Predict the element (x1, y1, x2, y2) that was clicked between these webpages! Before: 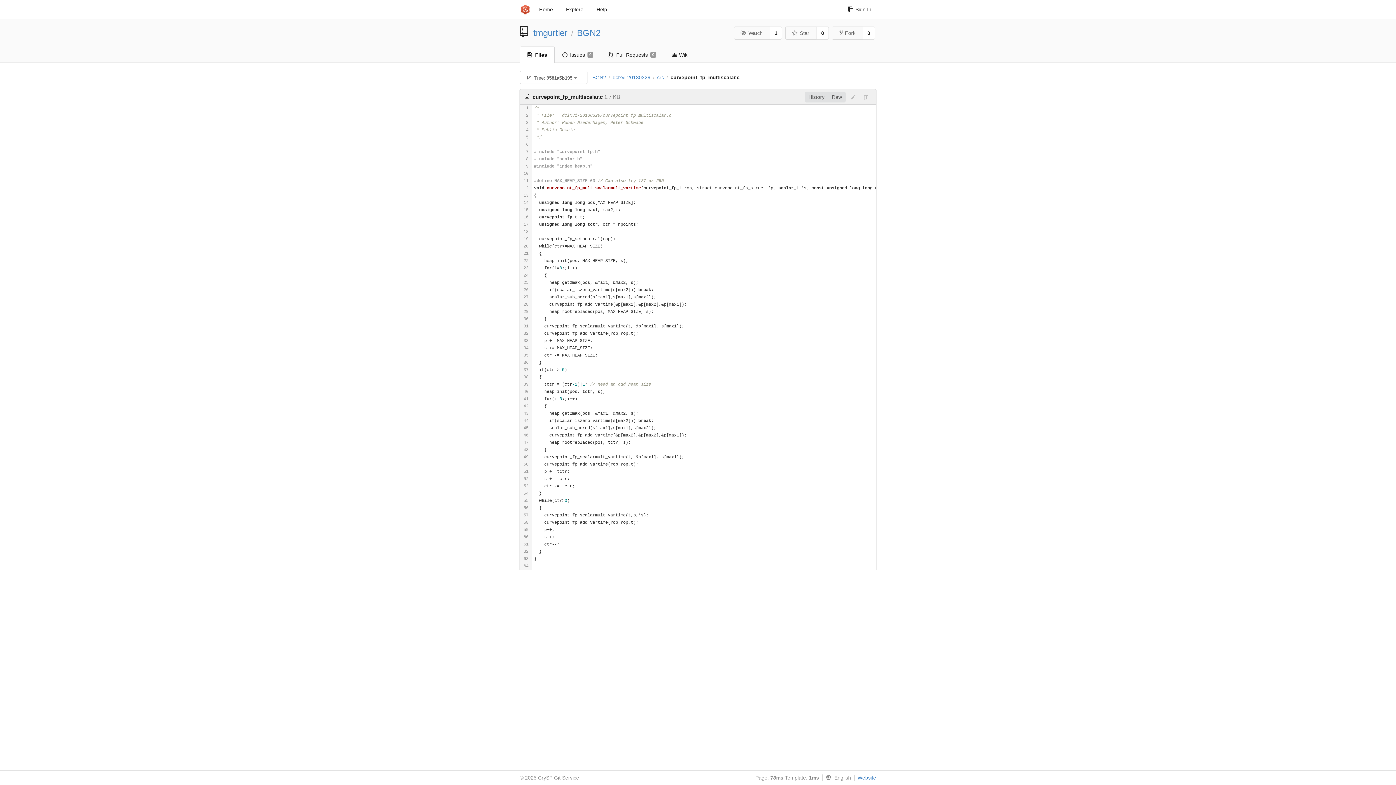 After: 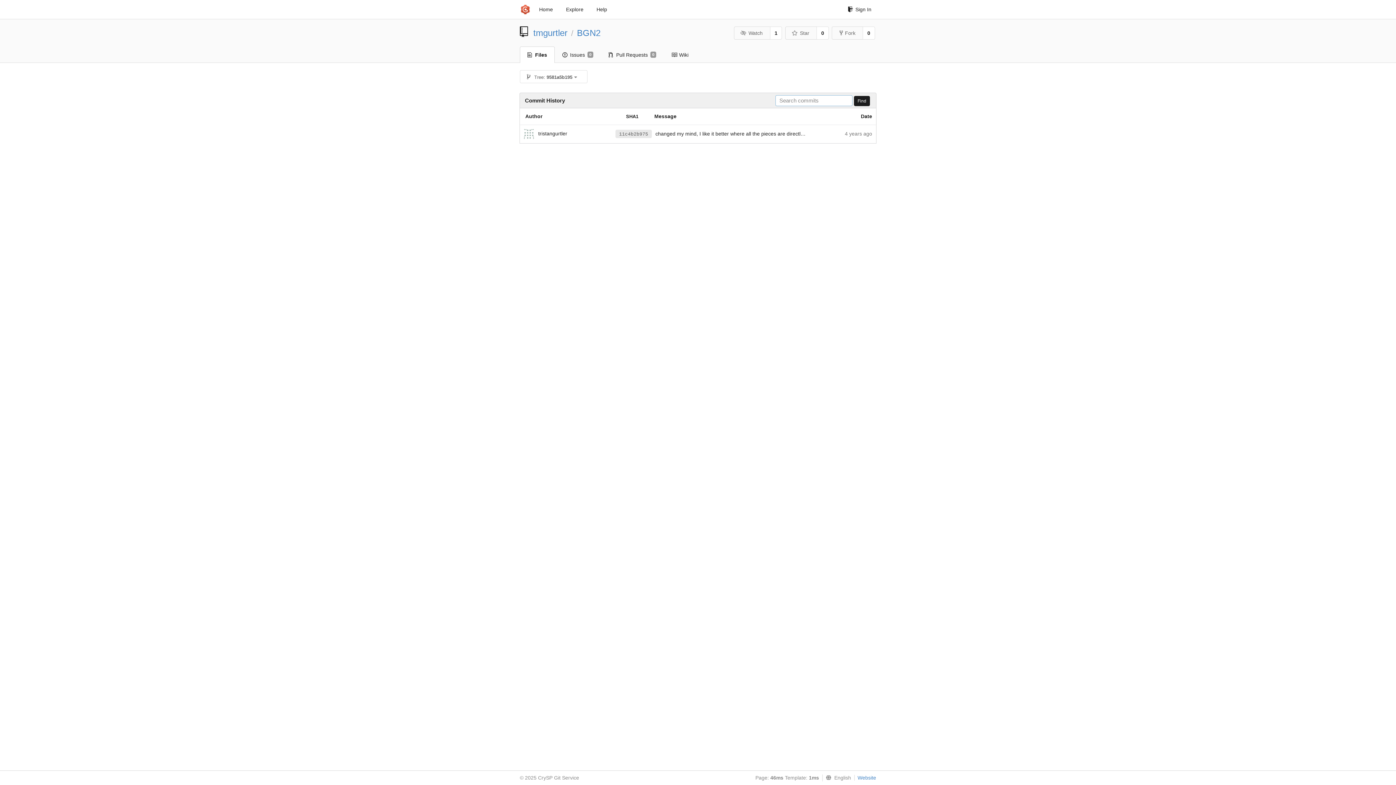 Action: label: History bbox: (805, 91, 828, 102)